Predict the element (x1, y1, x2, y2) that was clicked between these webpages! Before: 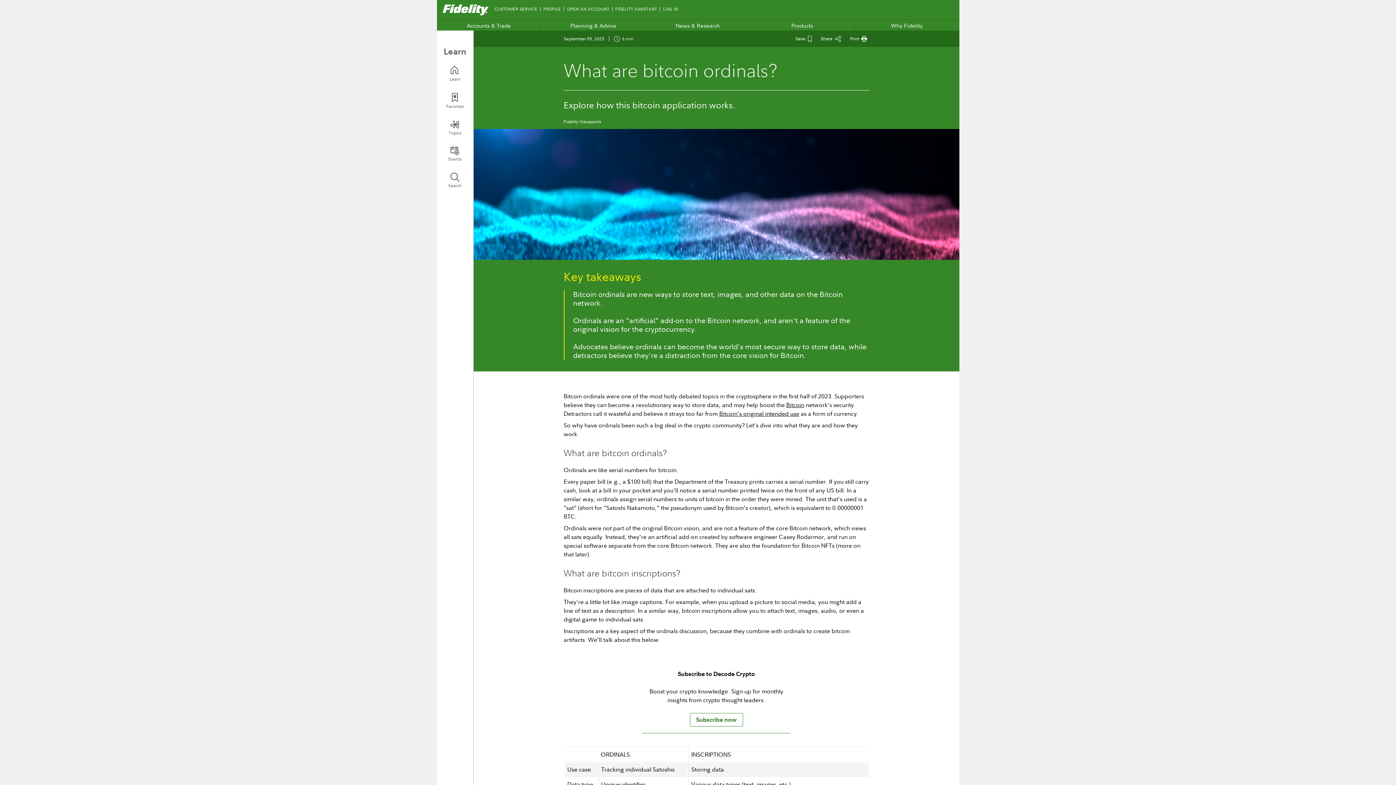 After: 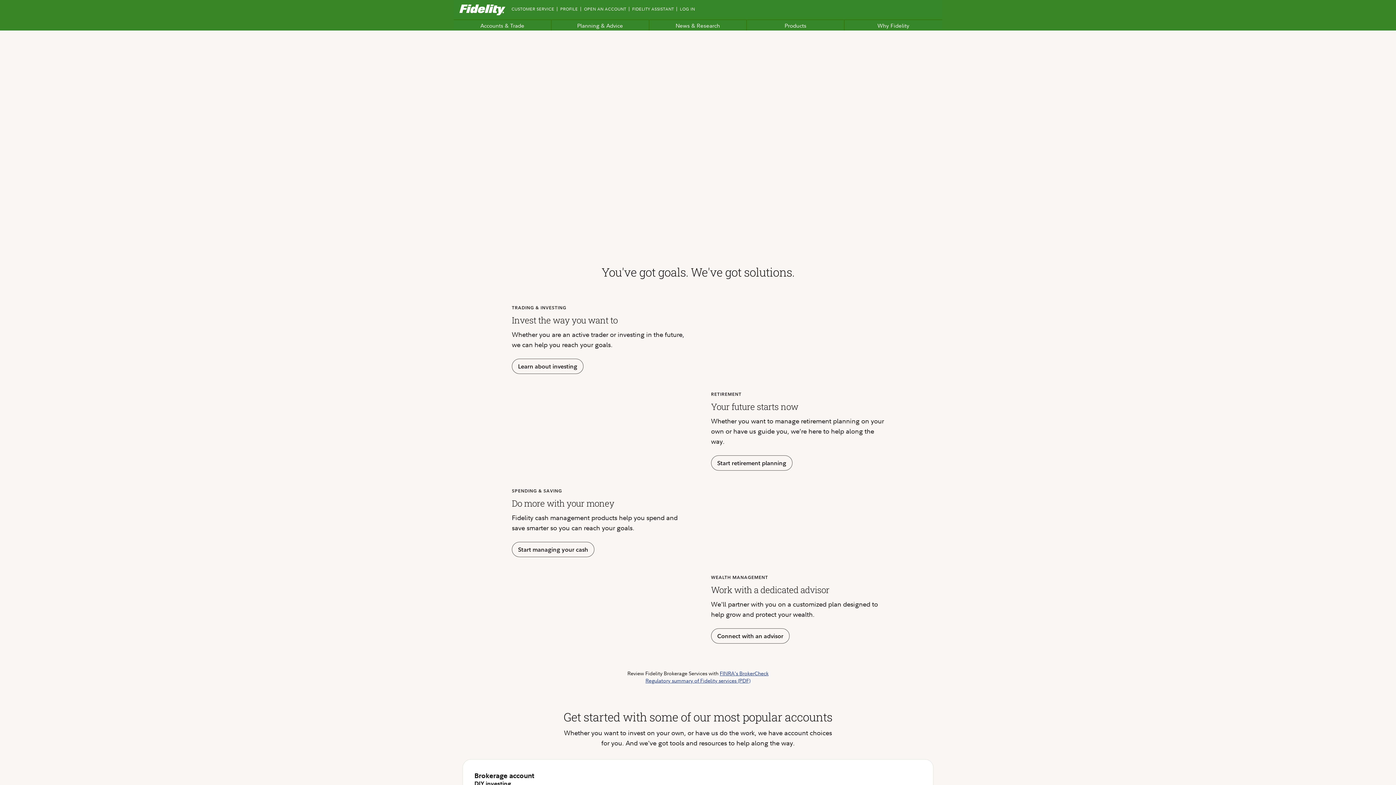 Action: label: Fidelity.com Home bbox: (442, 1, 489, 17)